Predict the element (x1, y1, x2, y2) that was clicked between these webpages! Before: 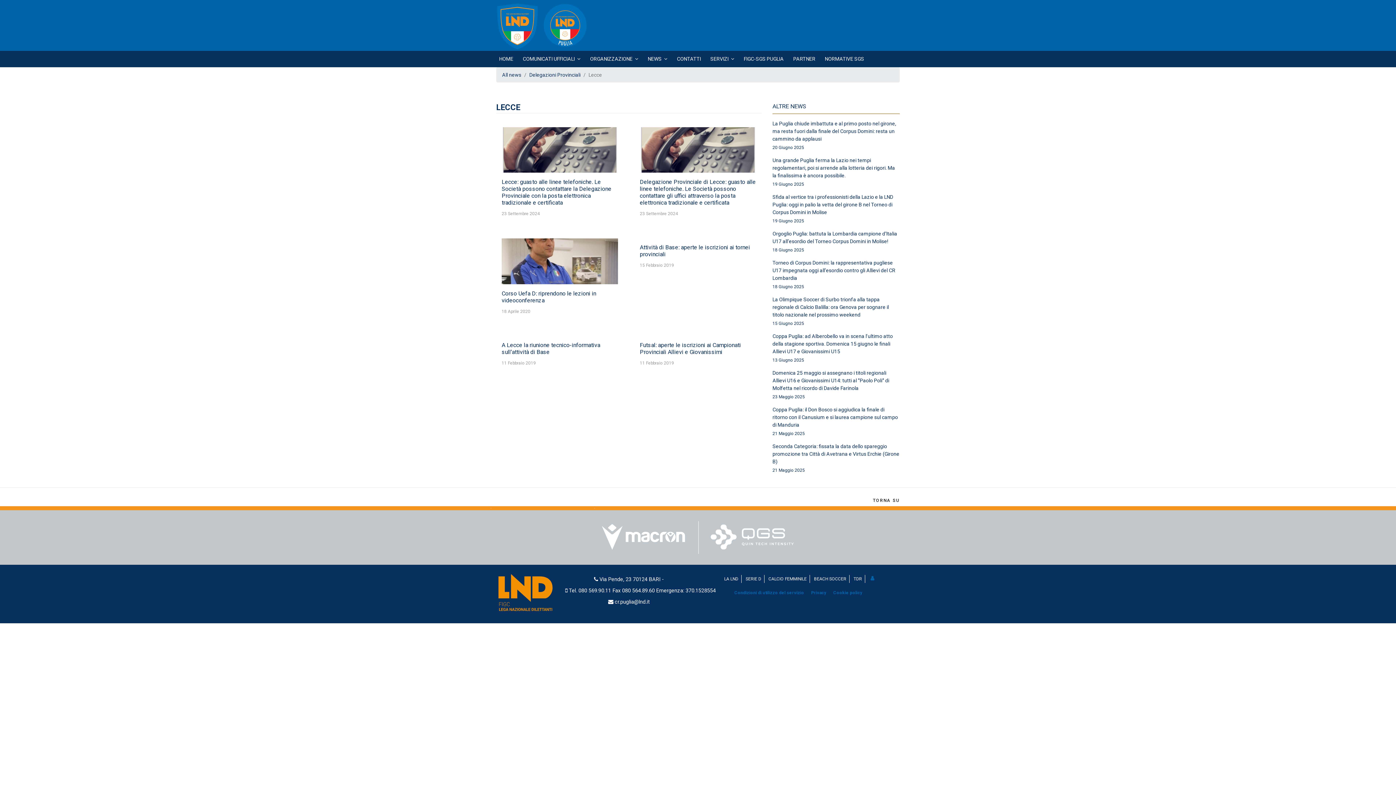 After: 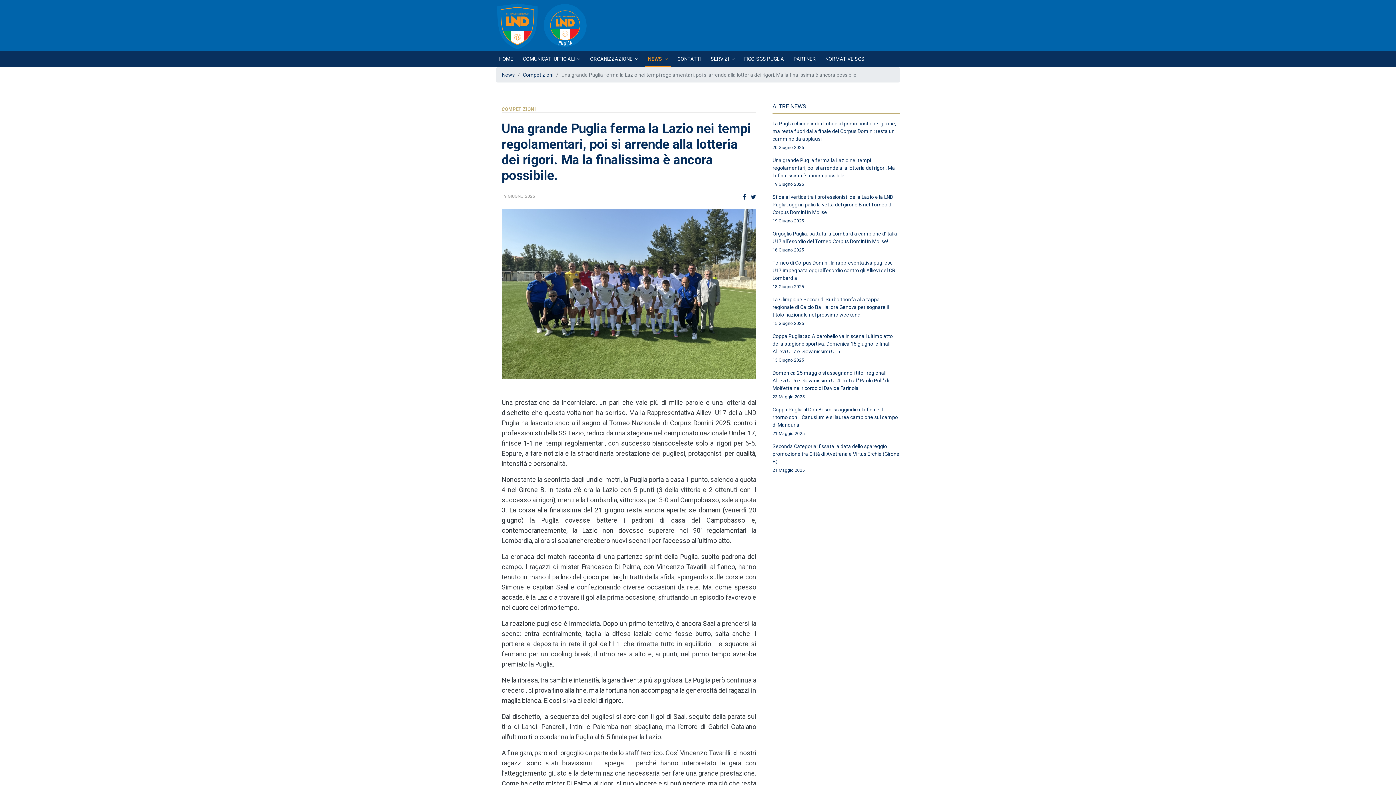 Action: label: Una grande Puglia ferma la Lazio nei tempi regolamentari, poi si arrende alla lotteria dei rigori. Ma la finalissima è ancora possibile.
19 Giugno 2025 bbox: (772, 157, 900, 187)